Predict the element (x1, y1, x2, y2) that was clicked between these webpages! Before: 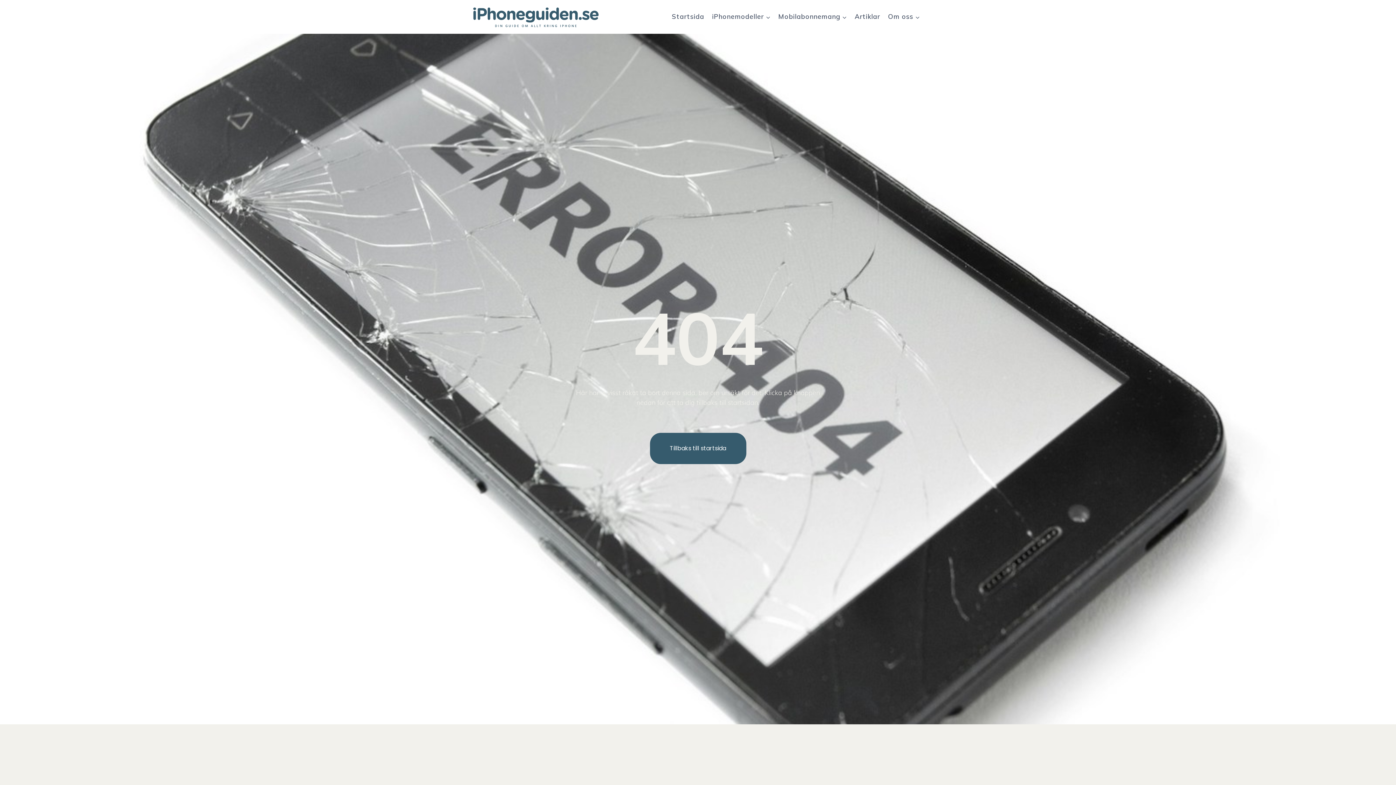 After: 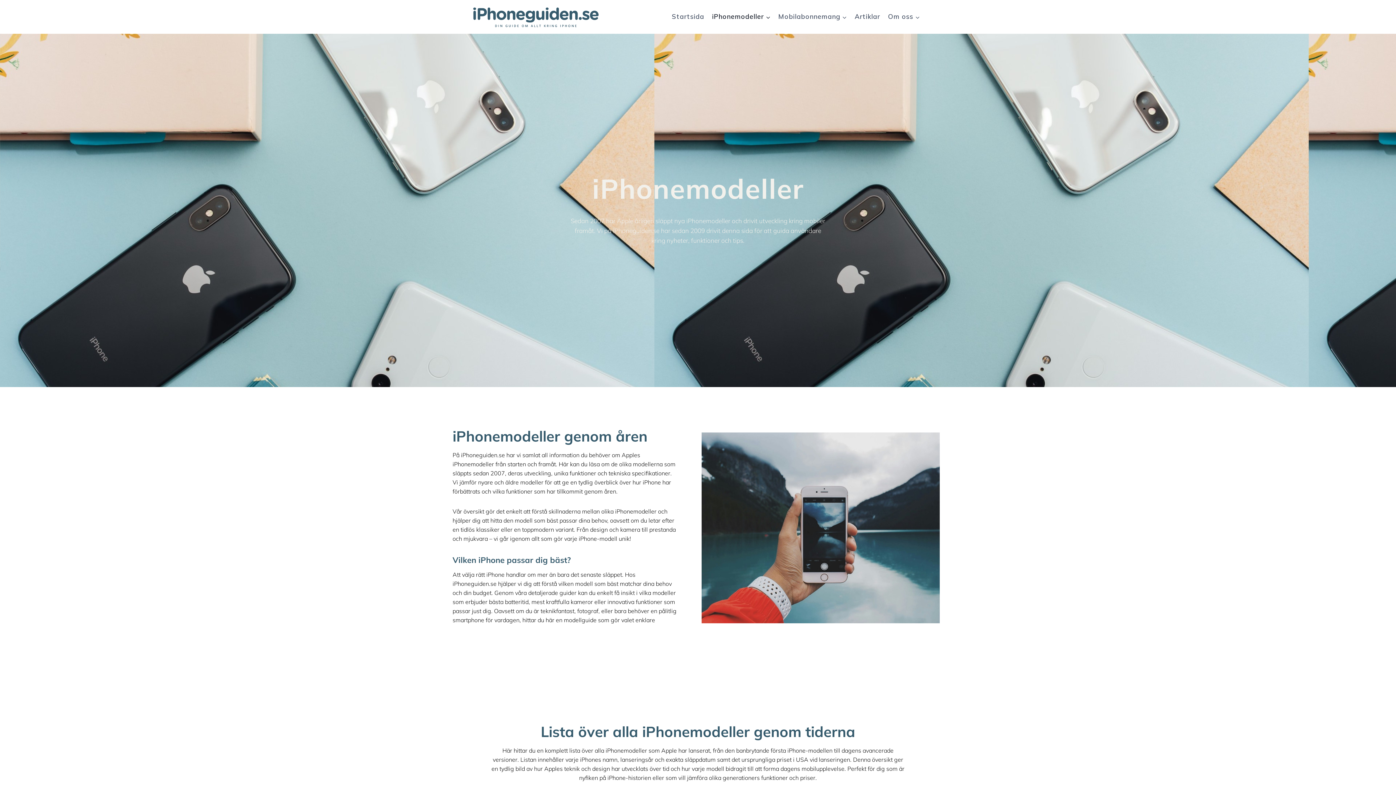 Action: label: iPhonemodeller bbox: (708, 6, 774, 27)